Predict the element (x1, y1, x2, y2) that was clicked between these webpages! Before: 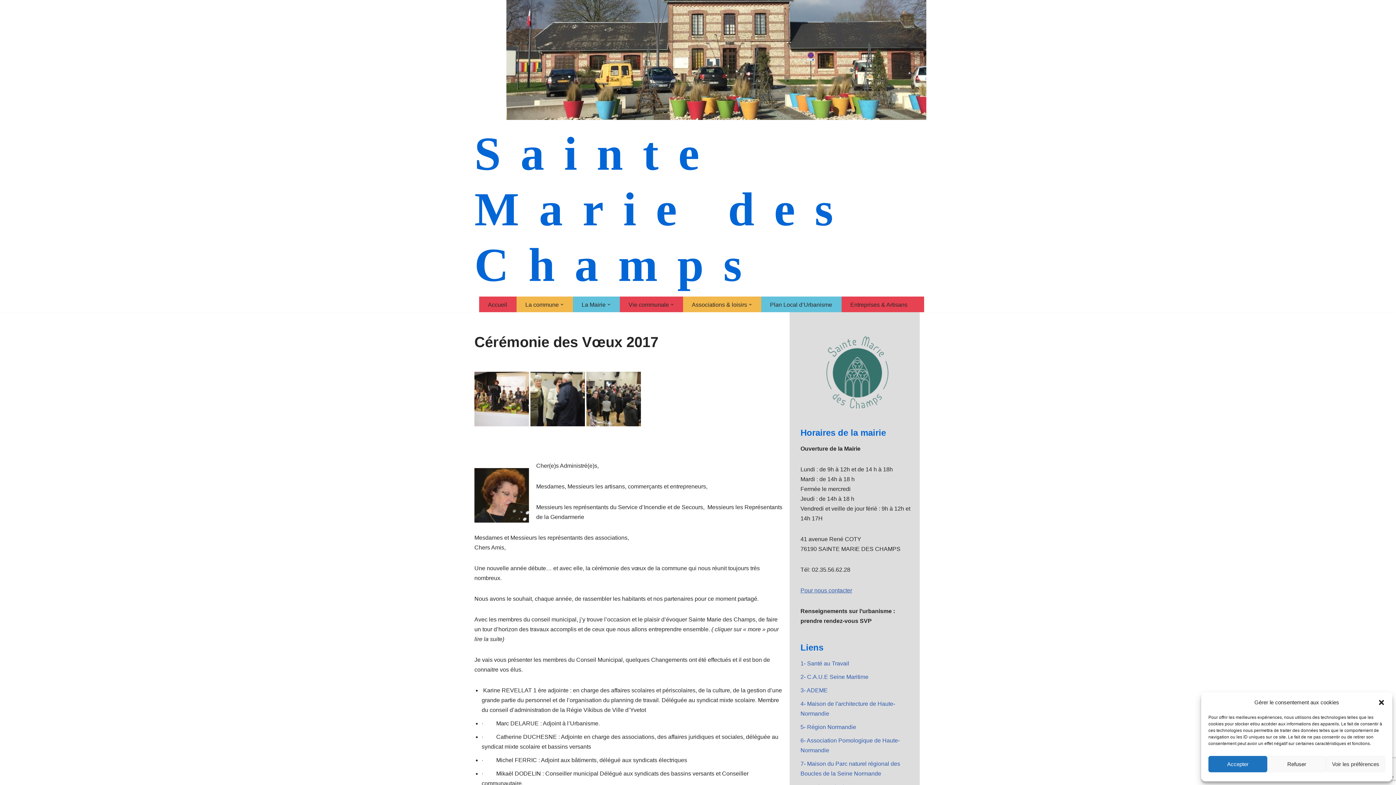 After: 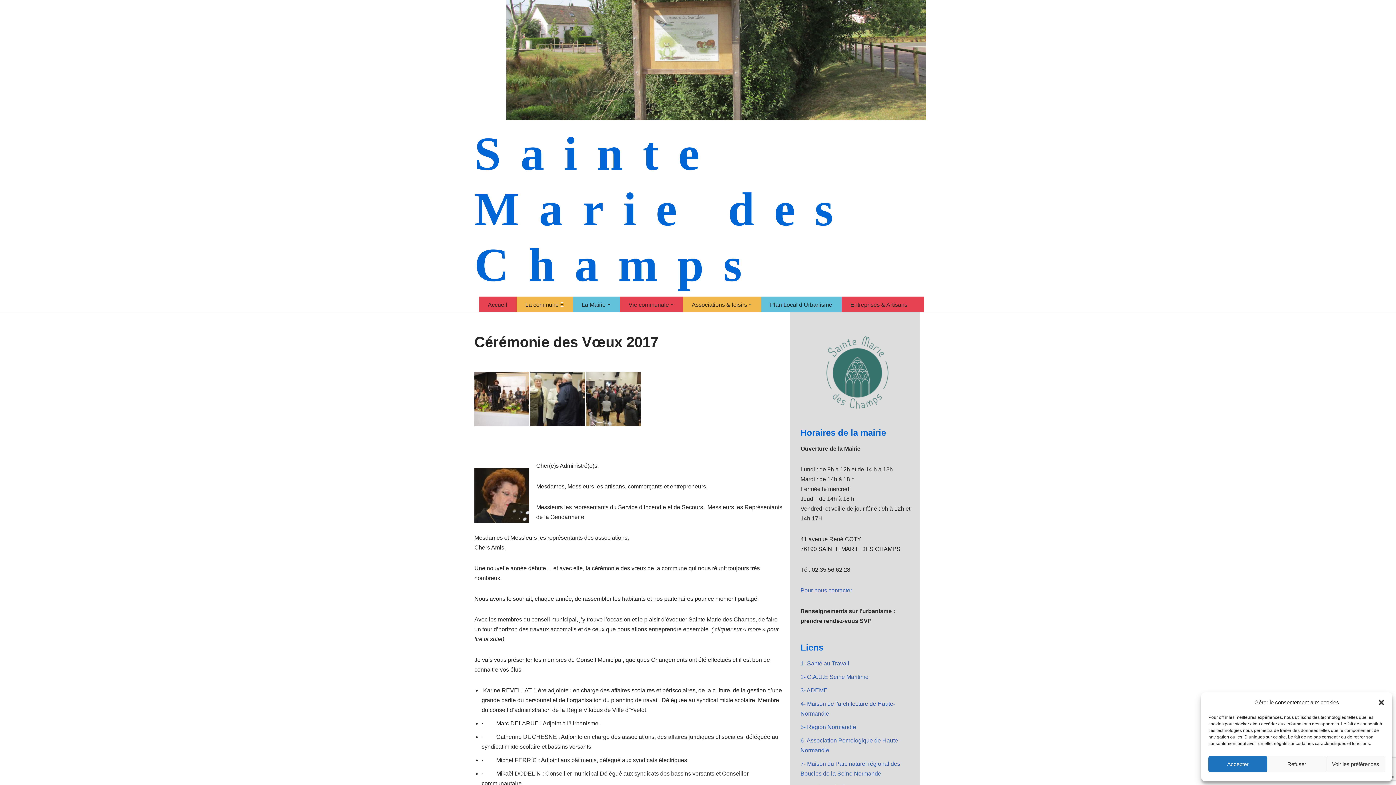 Action: bbox: (560, 303, 563, 306) label: Ouvrir le sous-menu